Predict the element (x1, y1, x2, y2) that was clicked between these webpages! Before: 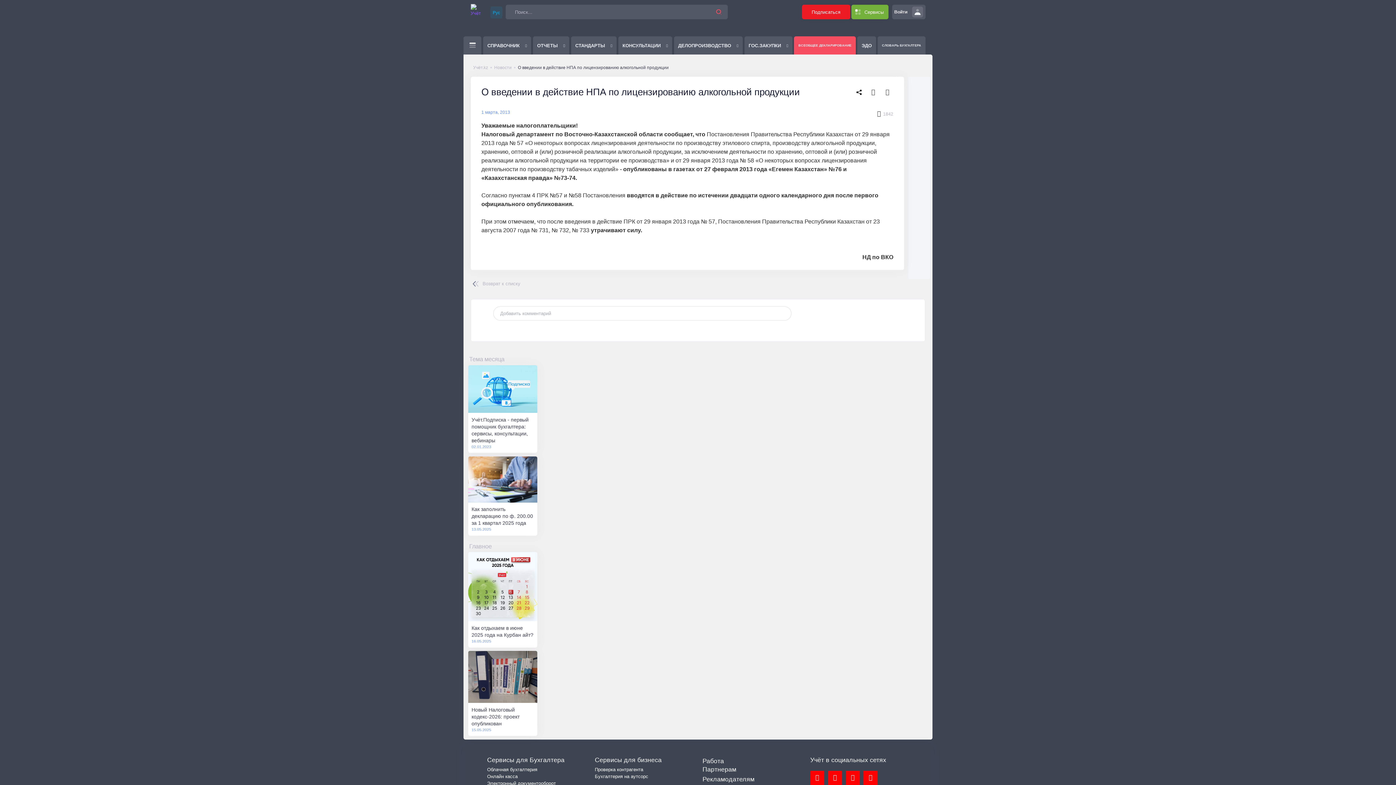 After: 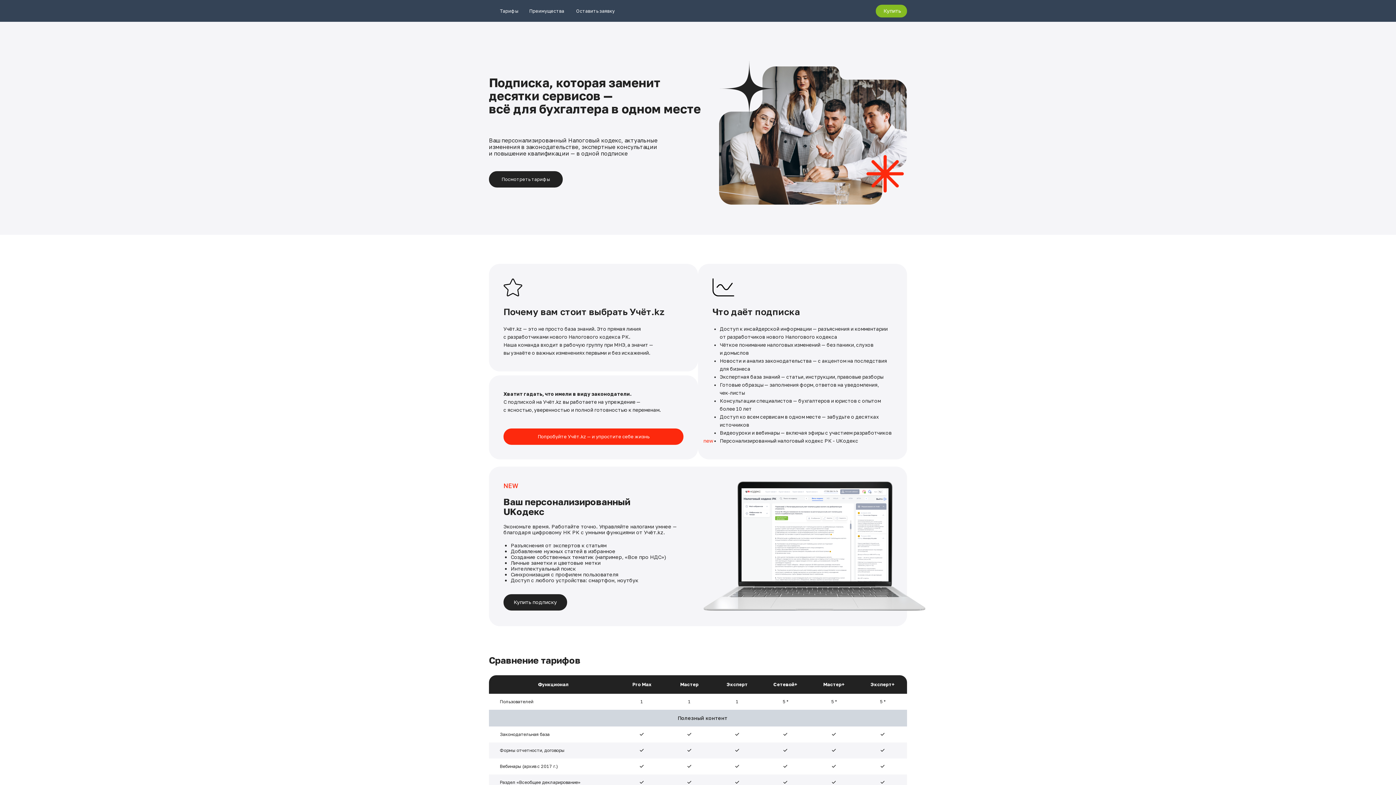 Action: bbox: (468, 365, 537, 413)